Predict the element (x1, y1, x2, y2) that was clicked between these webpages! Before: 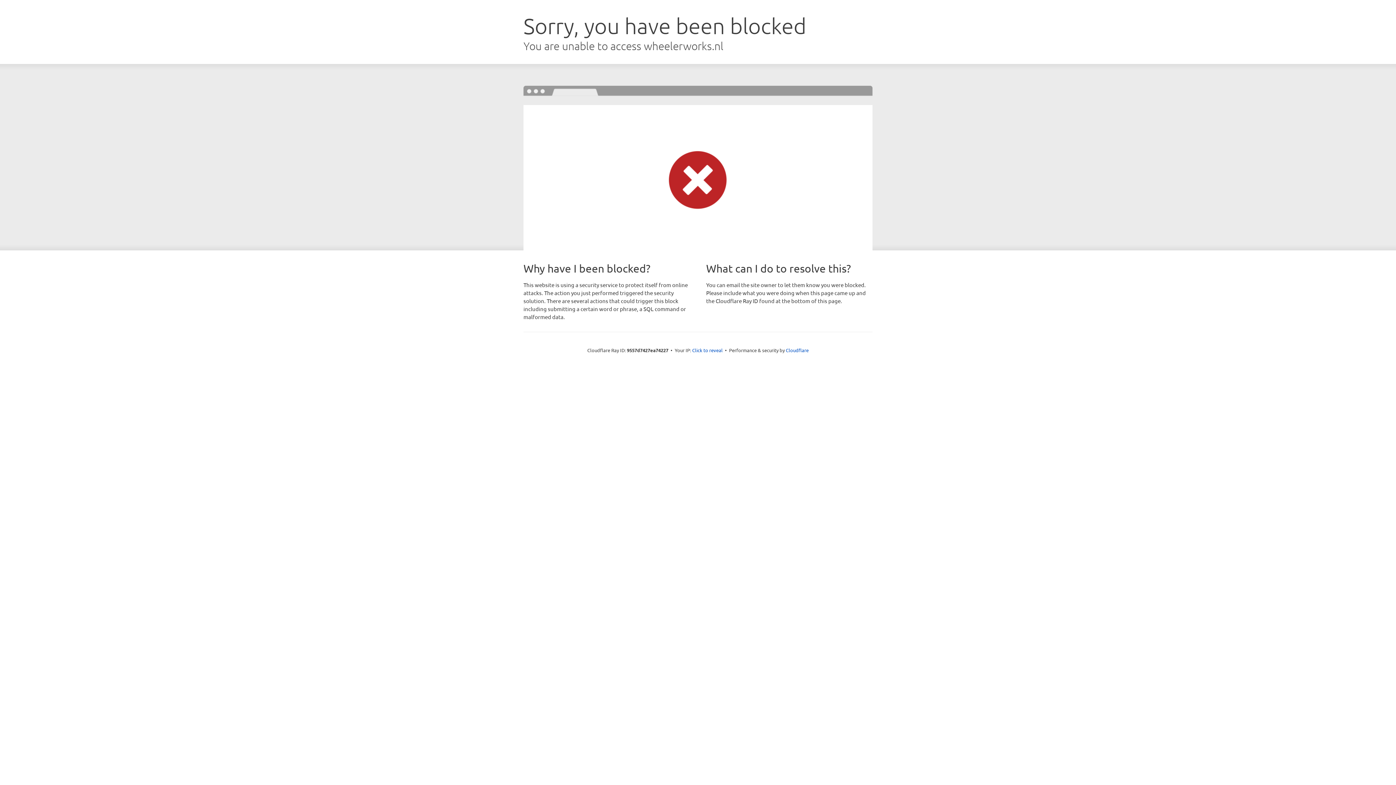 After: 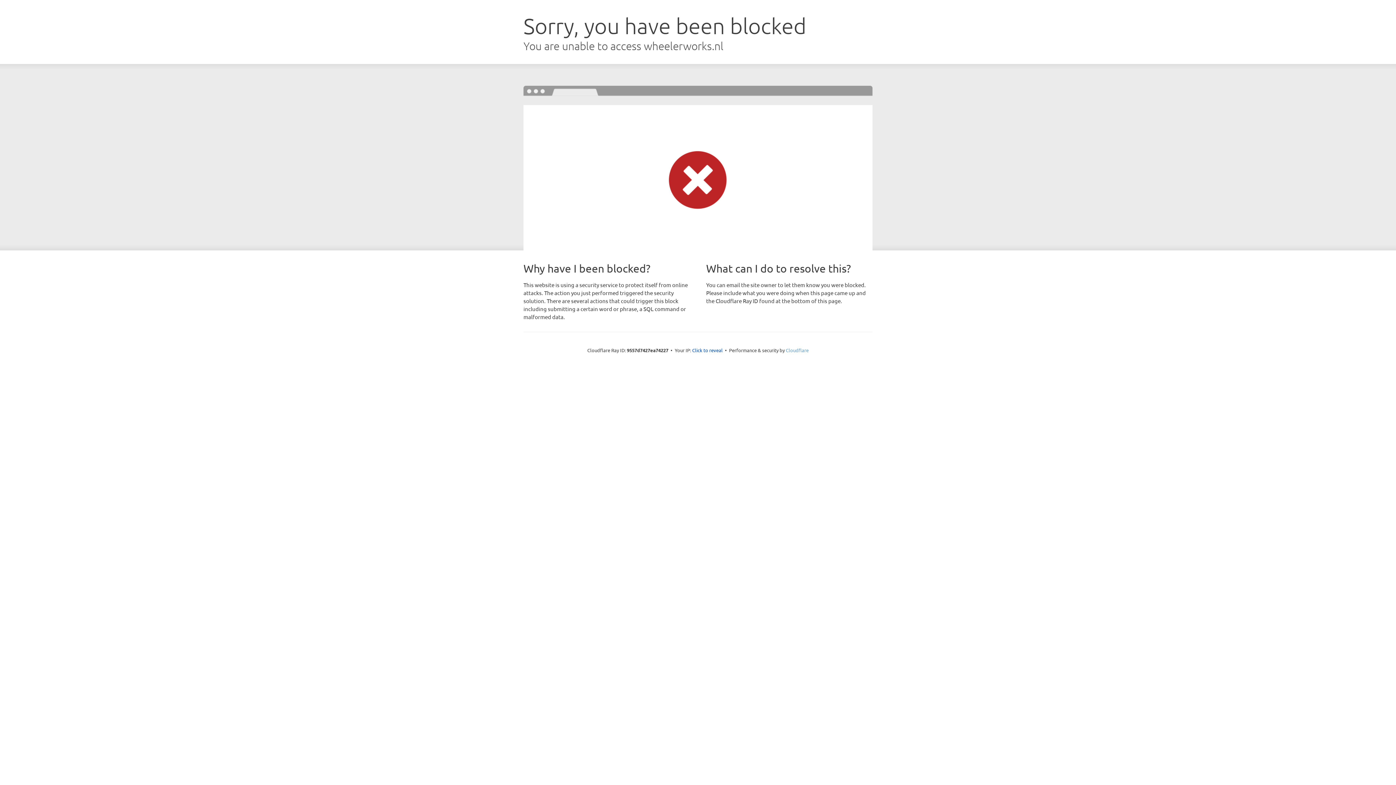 Action: bbox: (786, 347, 808, 353) label: Cloudflare